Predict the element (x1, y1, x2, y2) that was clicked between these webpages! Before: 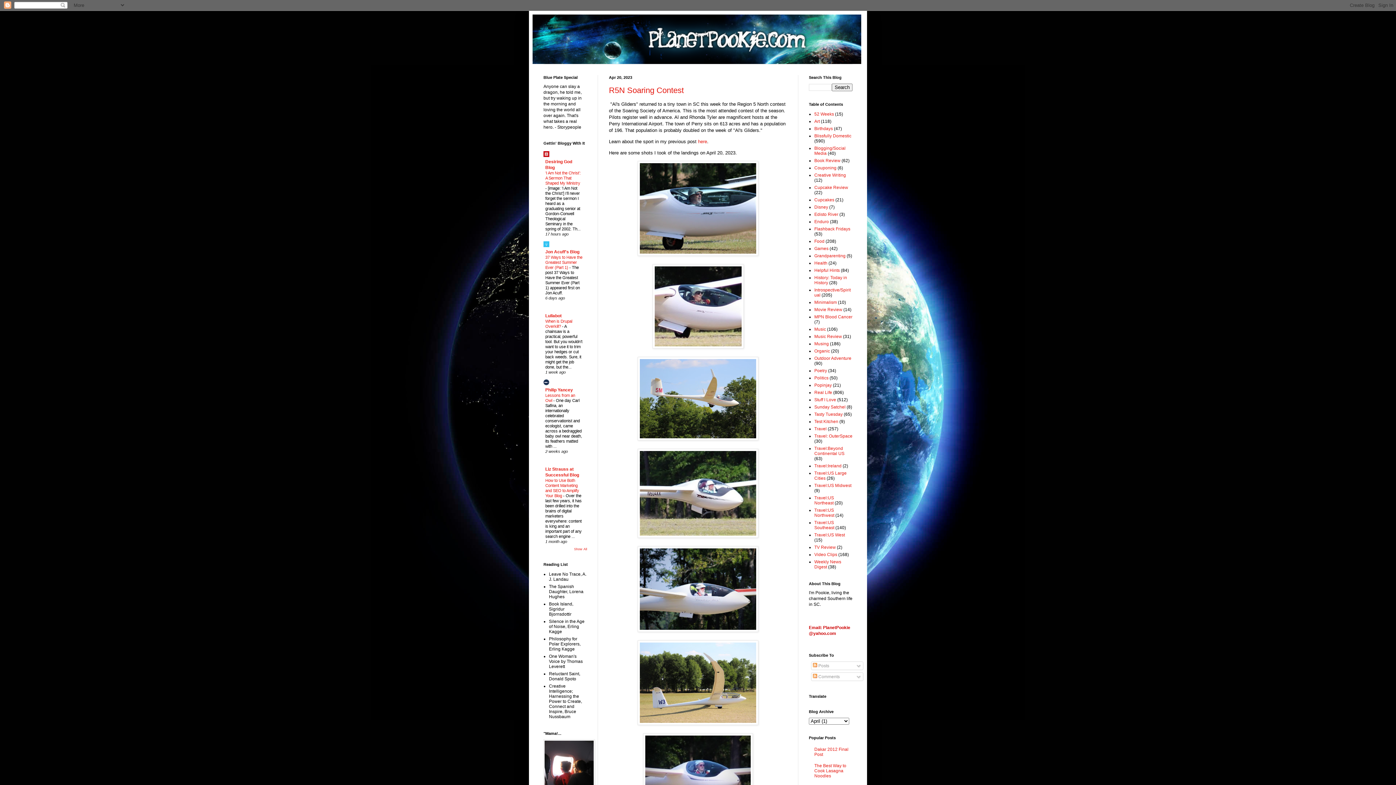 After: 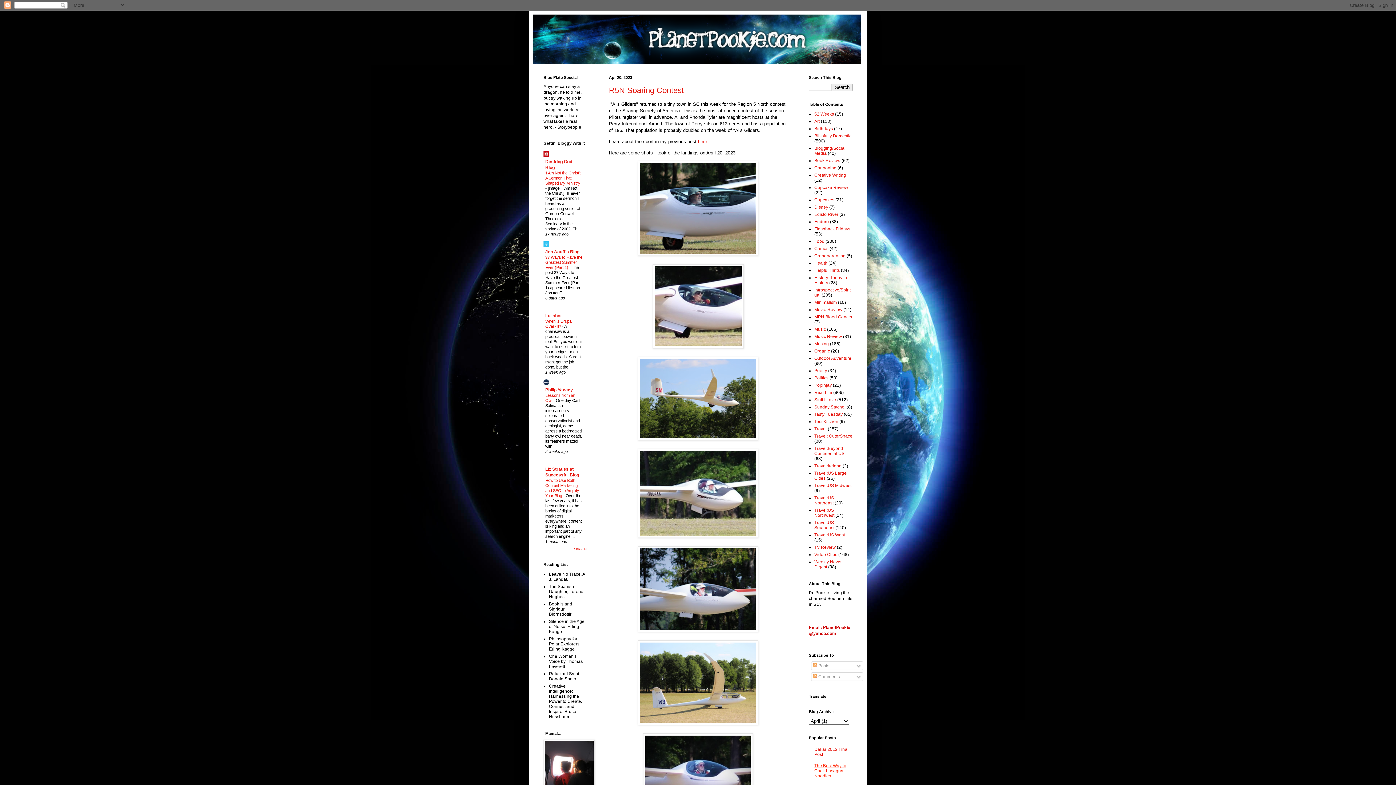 Action: bbox: (814, 763, 846, 778) label: The Best Way to Cook Lasagna Noodles